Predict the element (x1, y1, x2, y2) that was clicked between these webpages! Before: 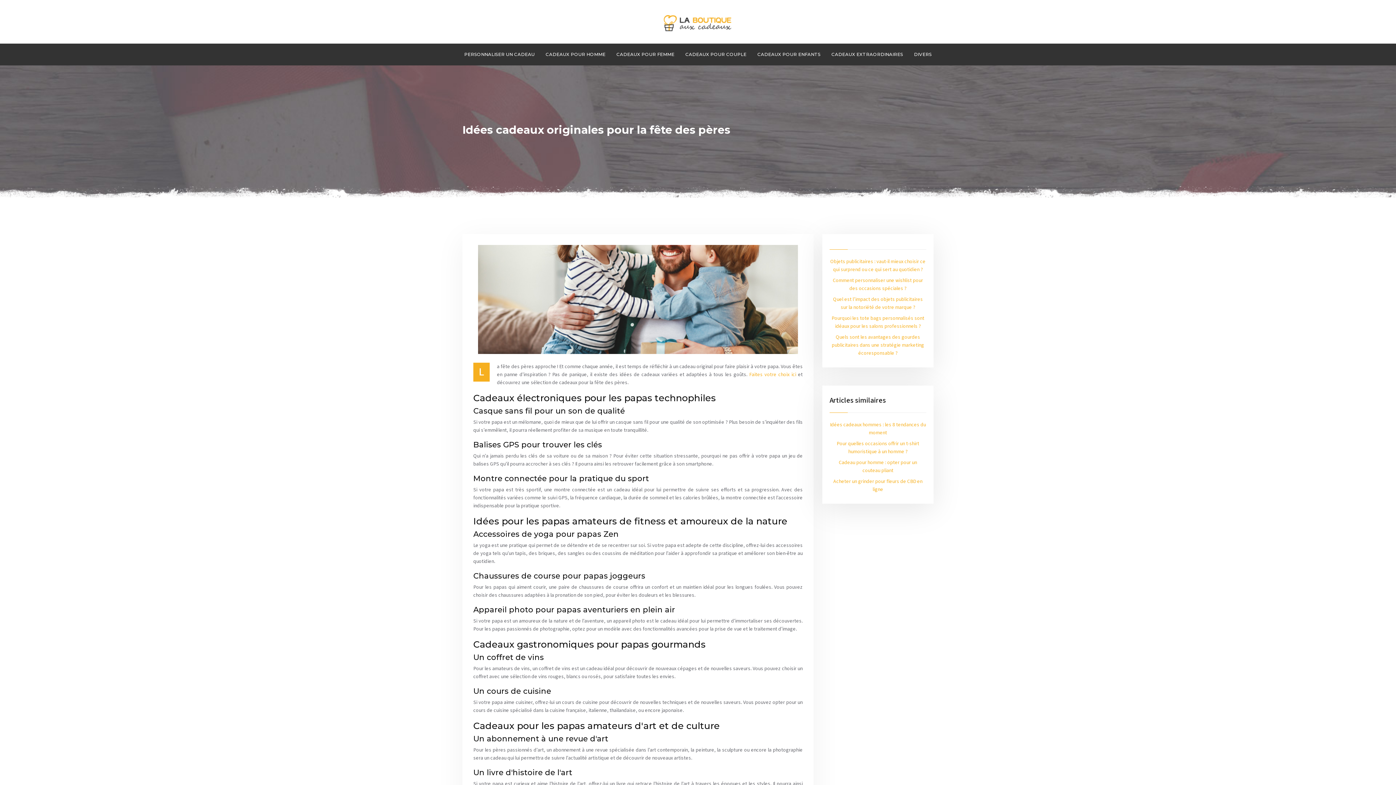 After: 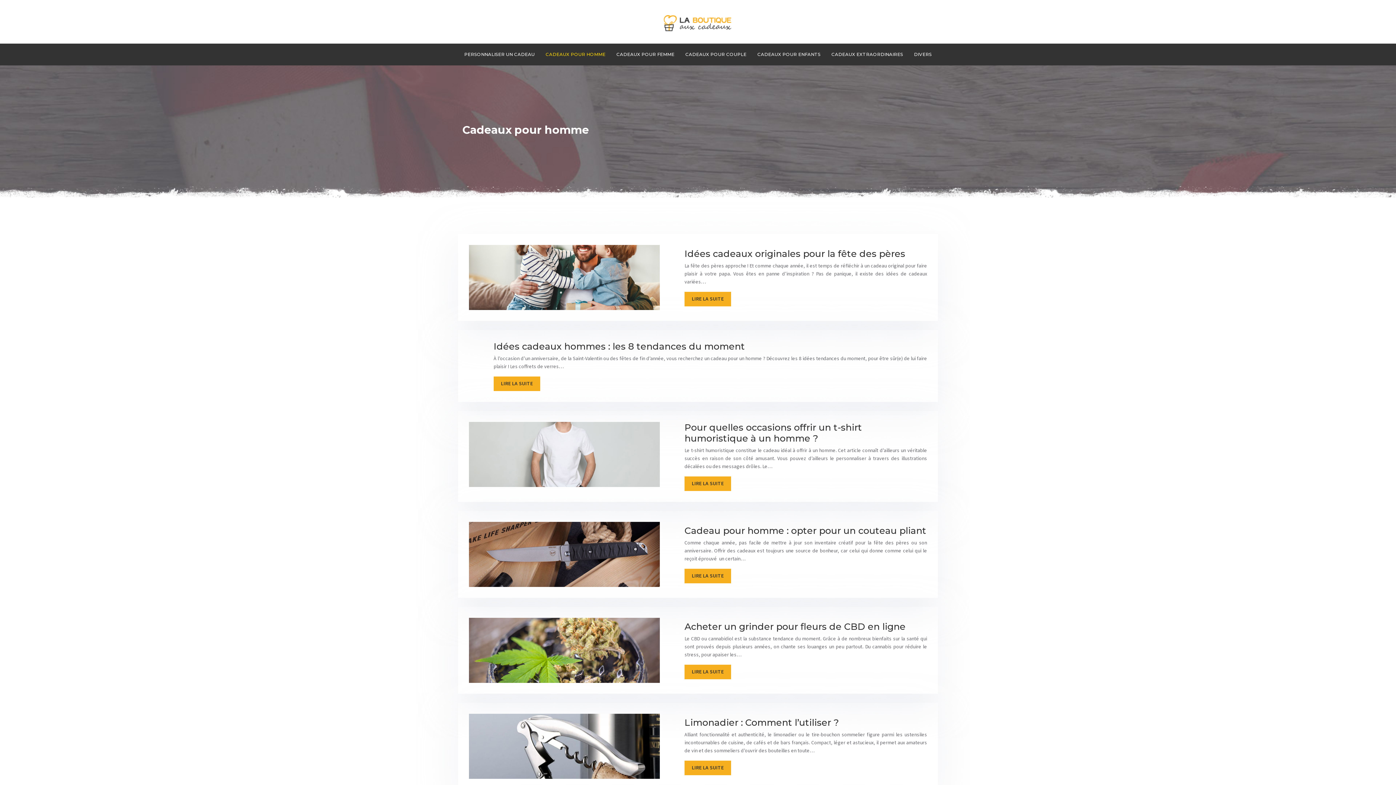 Action: label: CADEAUX POUR HOMME bbox: (540, 43, 611, 65)